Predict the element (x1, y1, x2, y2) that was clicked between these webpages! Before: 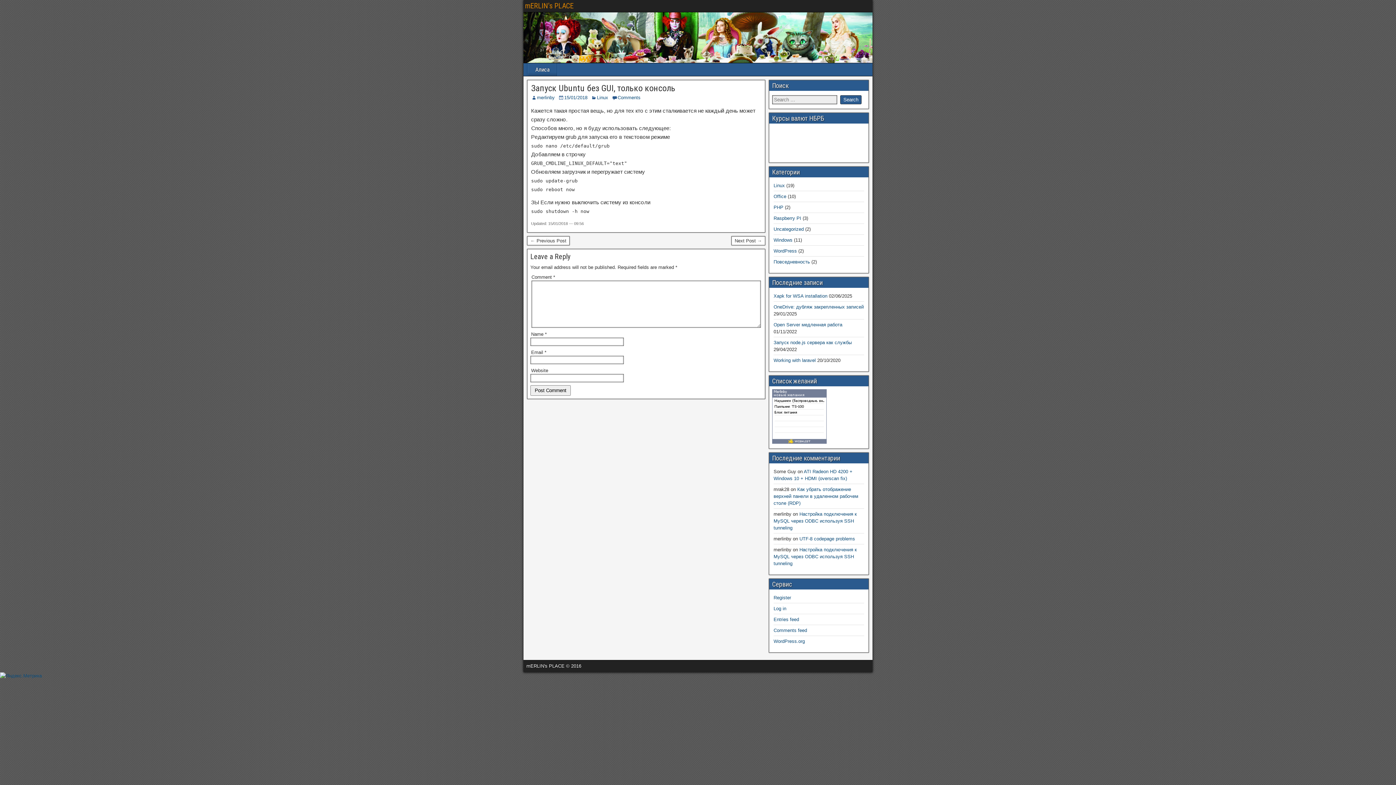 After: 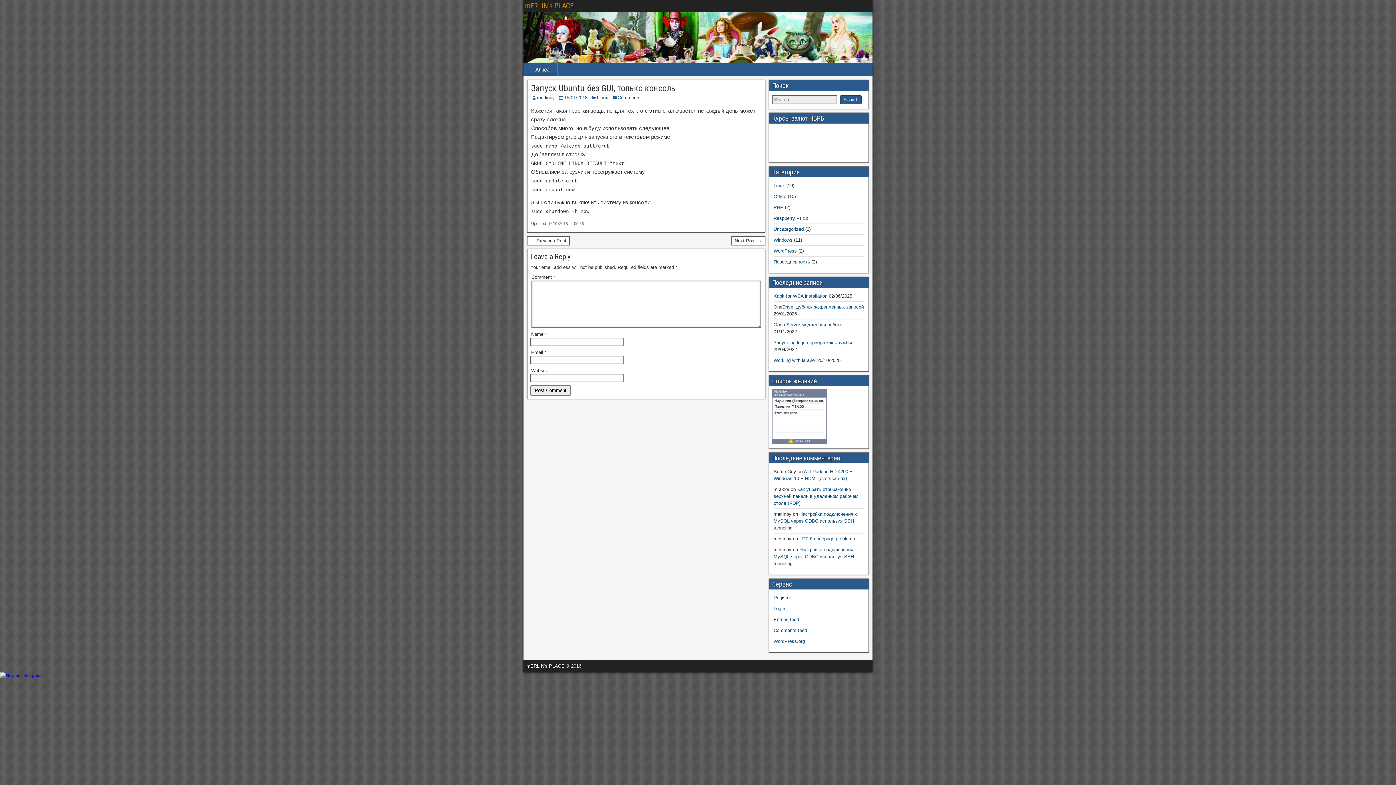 Action: bbox: (0, 673, 41, 678)